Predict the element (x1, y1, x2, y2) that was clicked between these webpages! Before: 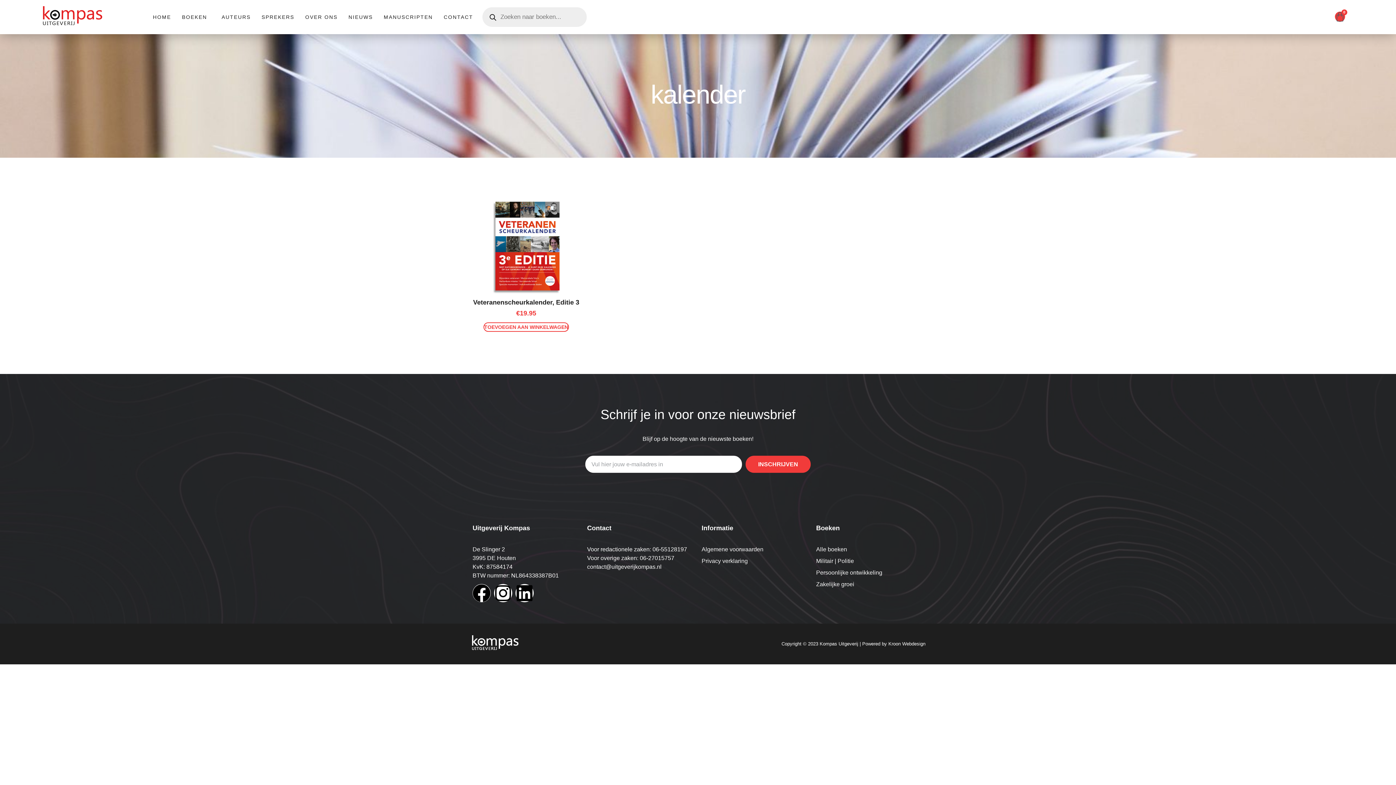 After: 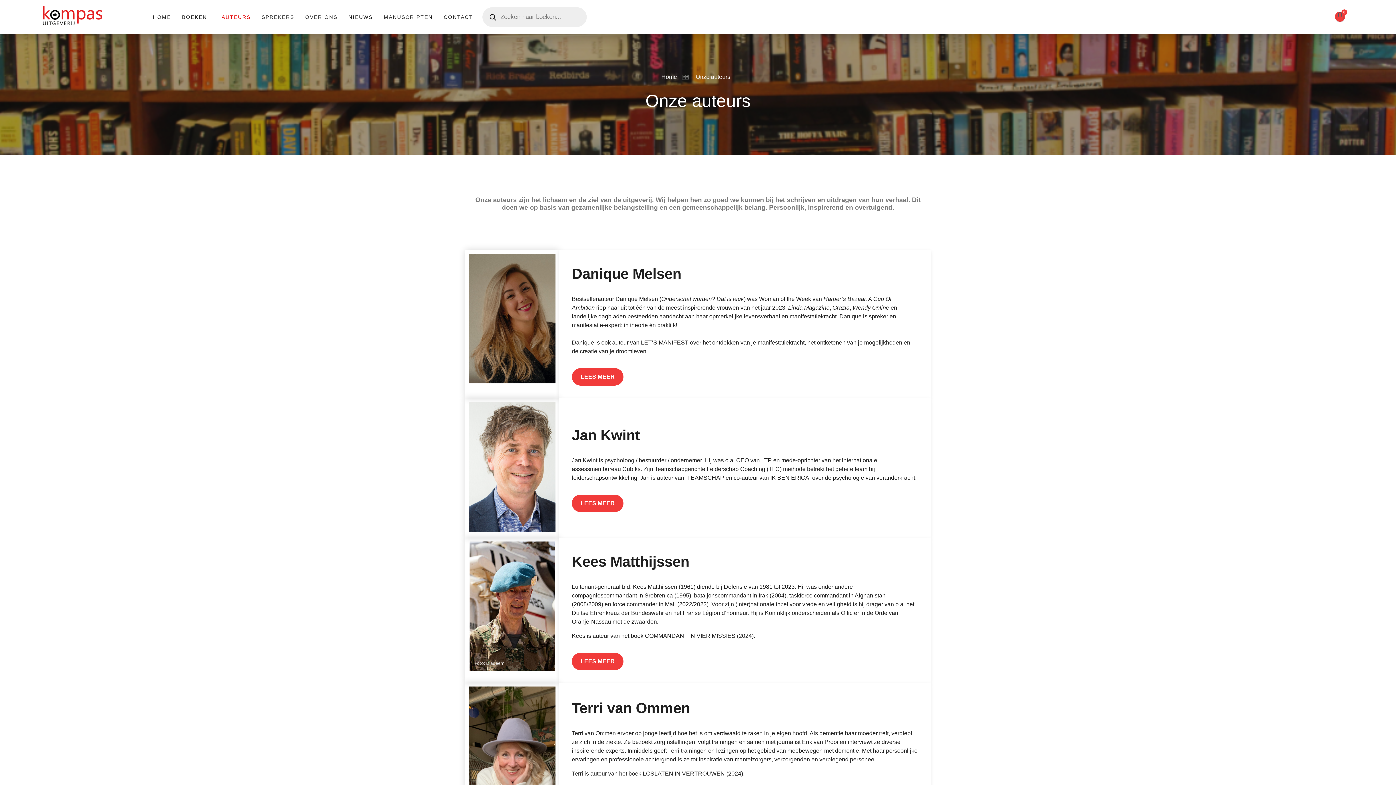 Action: bbox: (216, 3, 256, 30) label: AUTEURS